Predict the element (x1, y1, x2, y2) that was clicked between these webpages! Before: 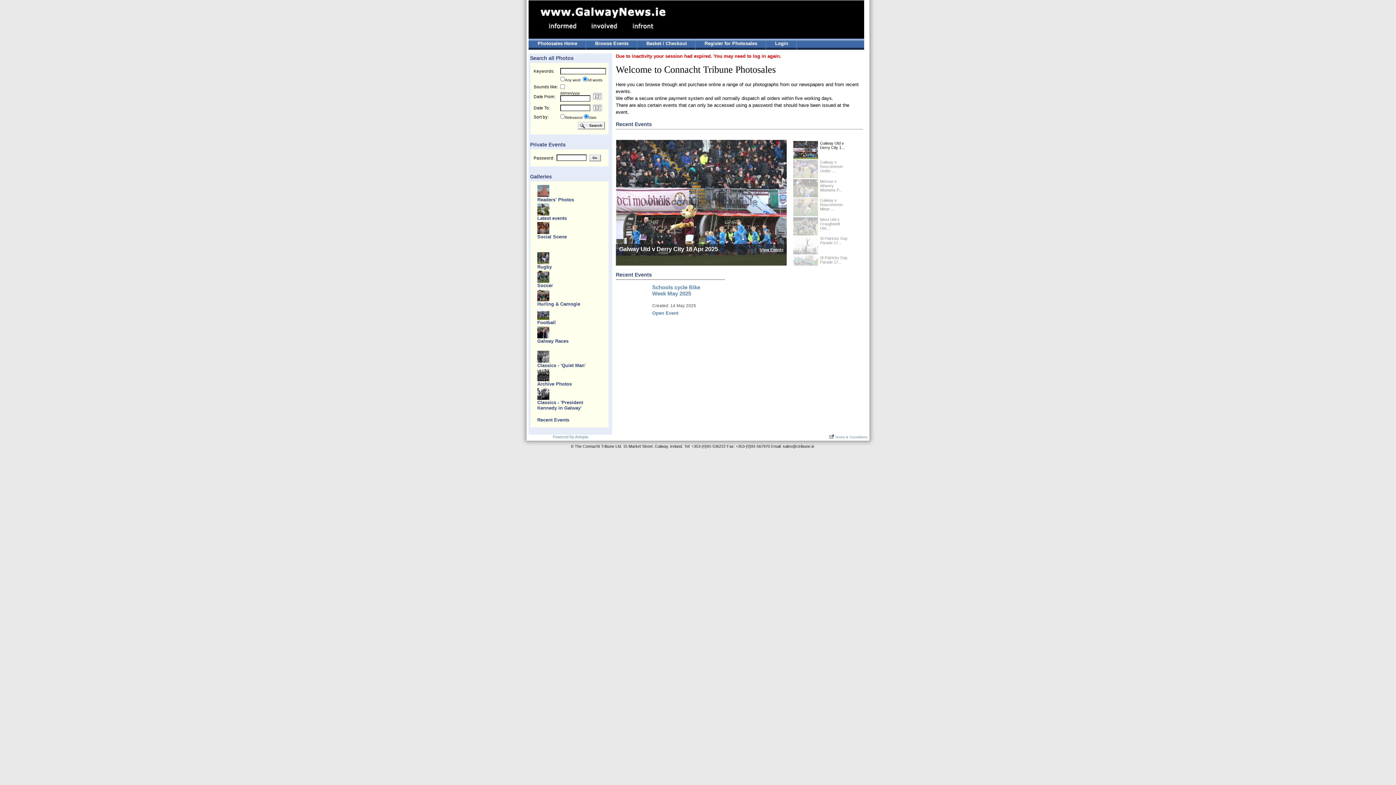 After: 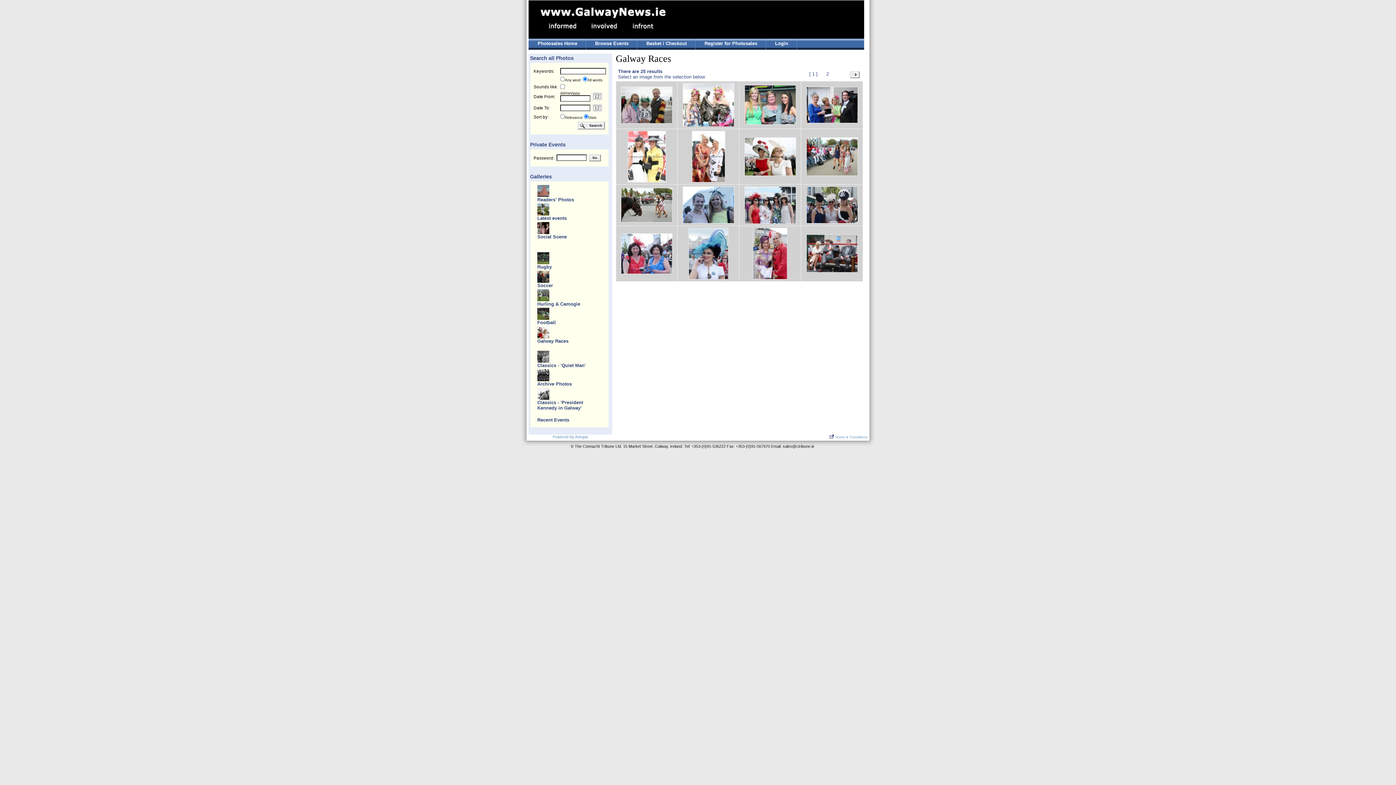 Action: label: Galway Races bbox: (537, 338, 568, 344)